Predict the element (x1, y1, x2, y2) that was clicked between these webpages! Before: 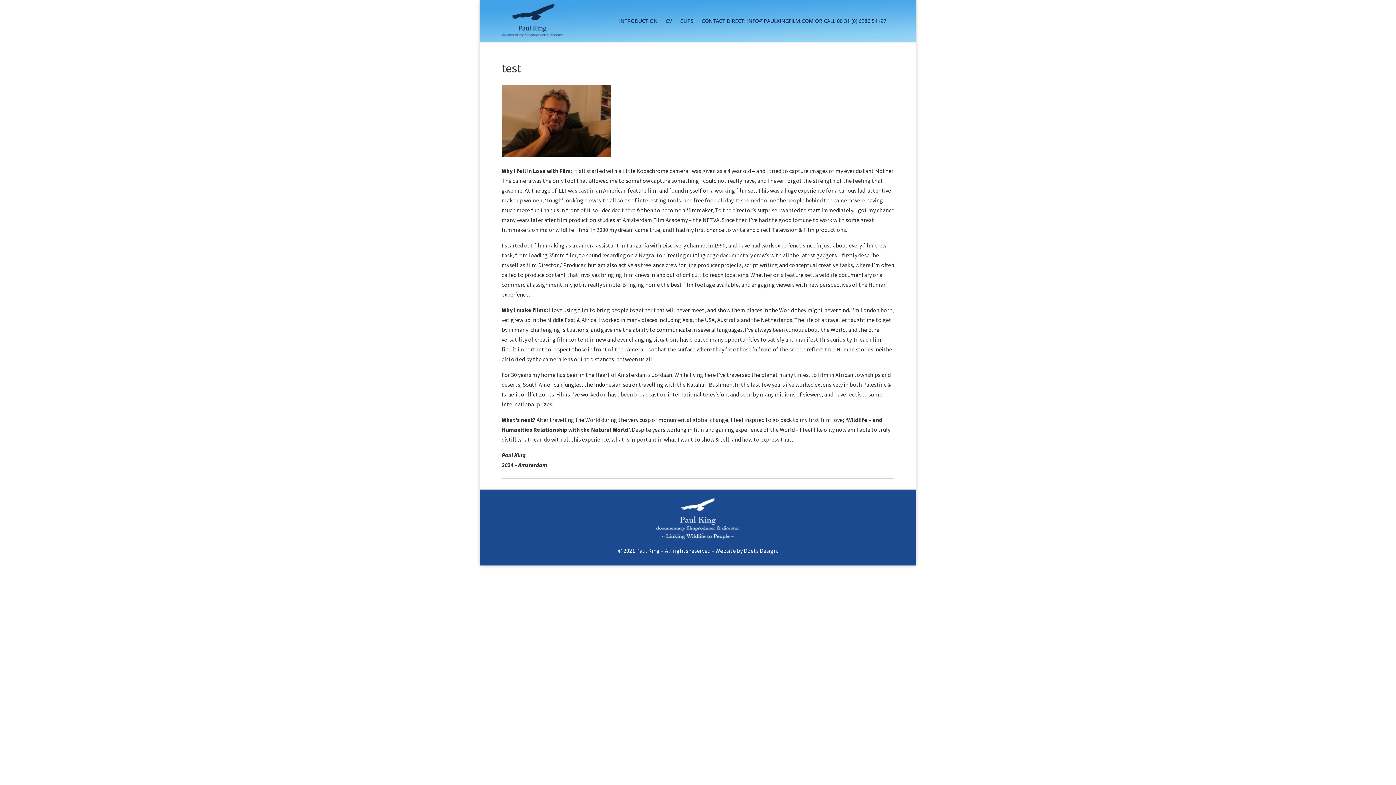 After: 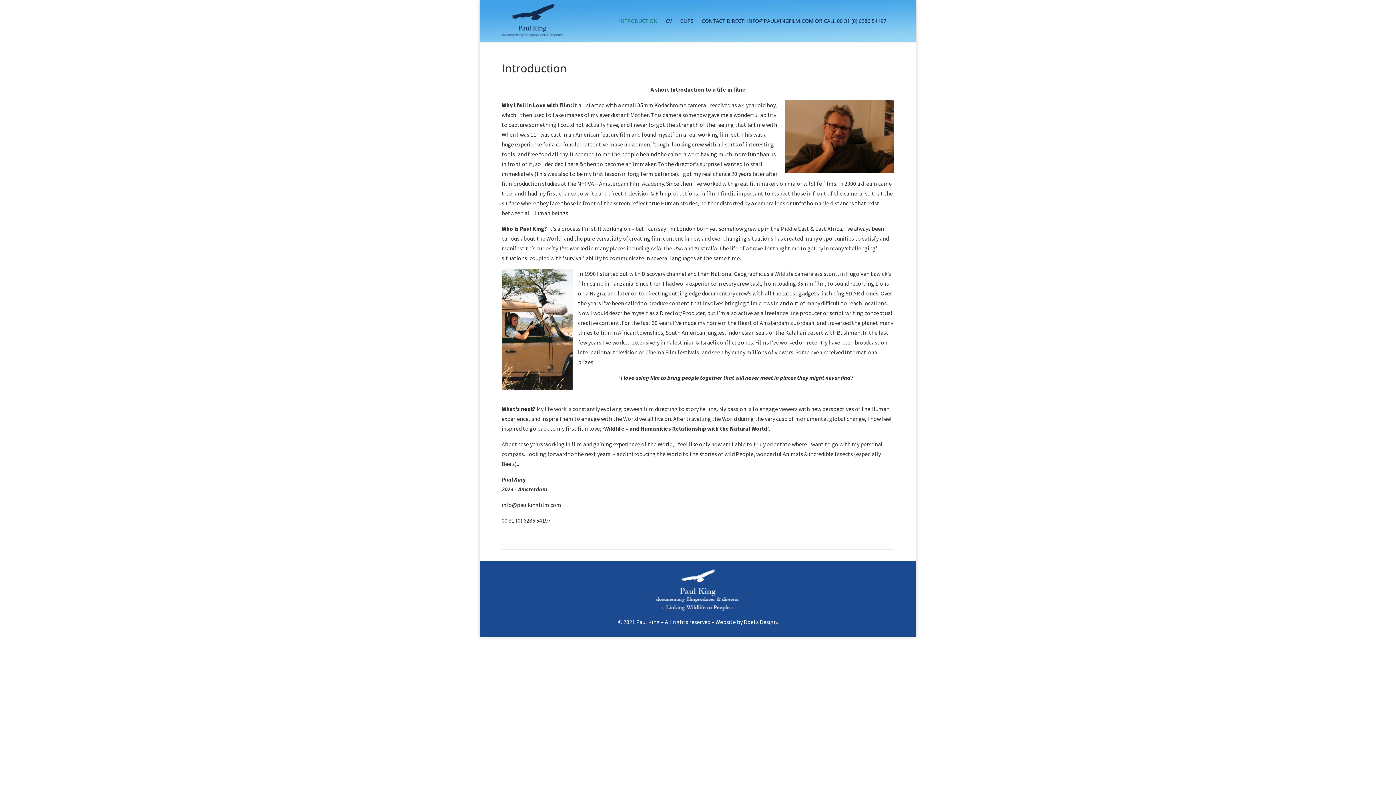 Action: bbox: (501, 3, 563, 38)